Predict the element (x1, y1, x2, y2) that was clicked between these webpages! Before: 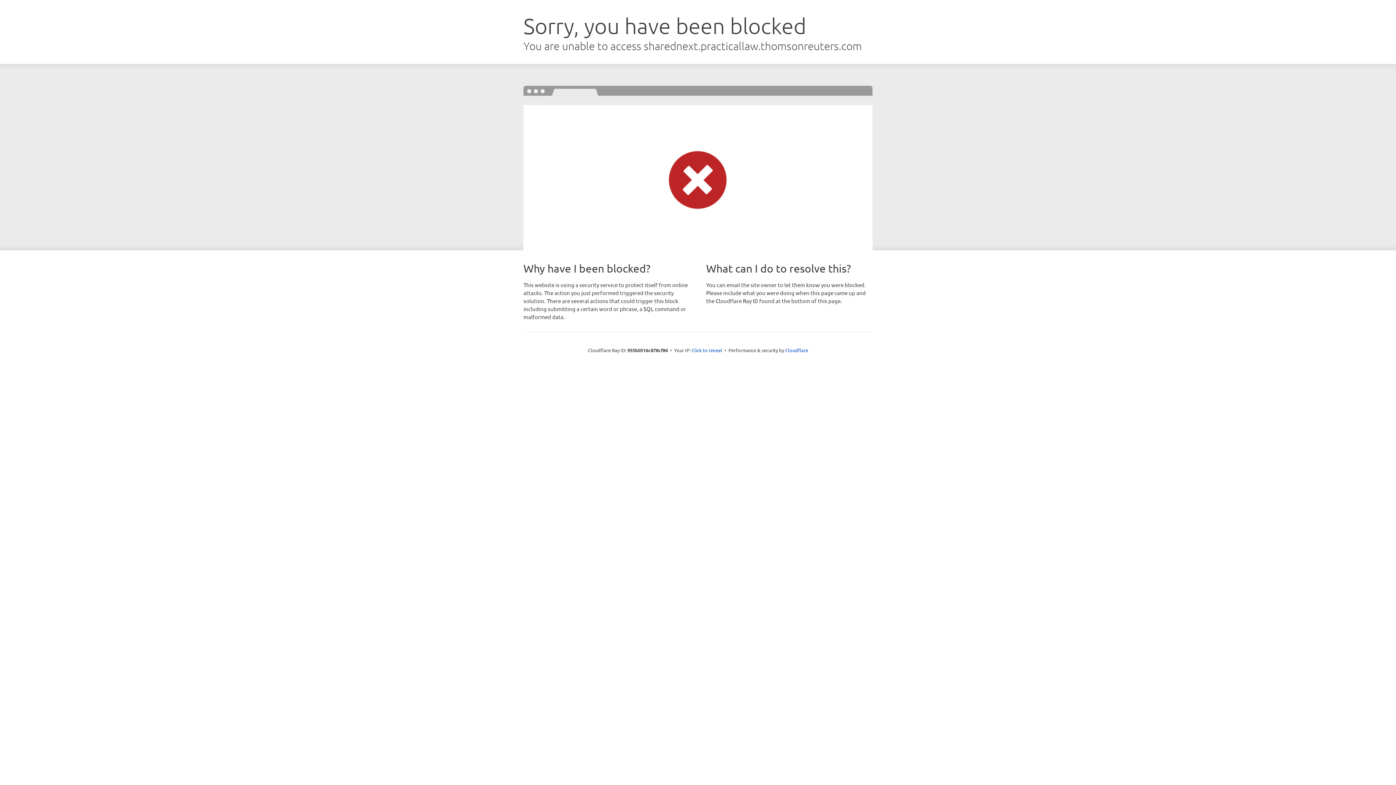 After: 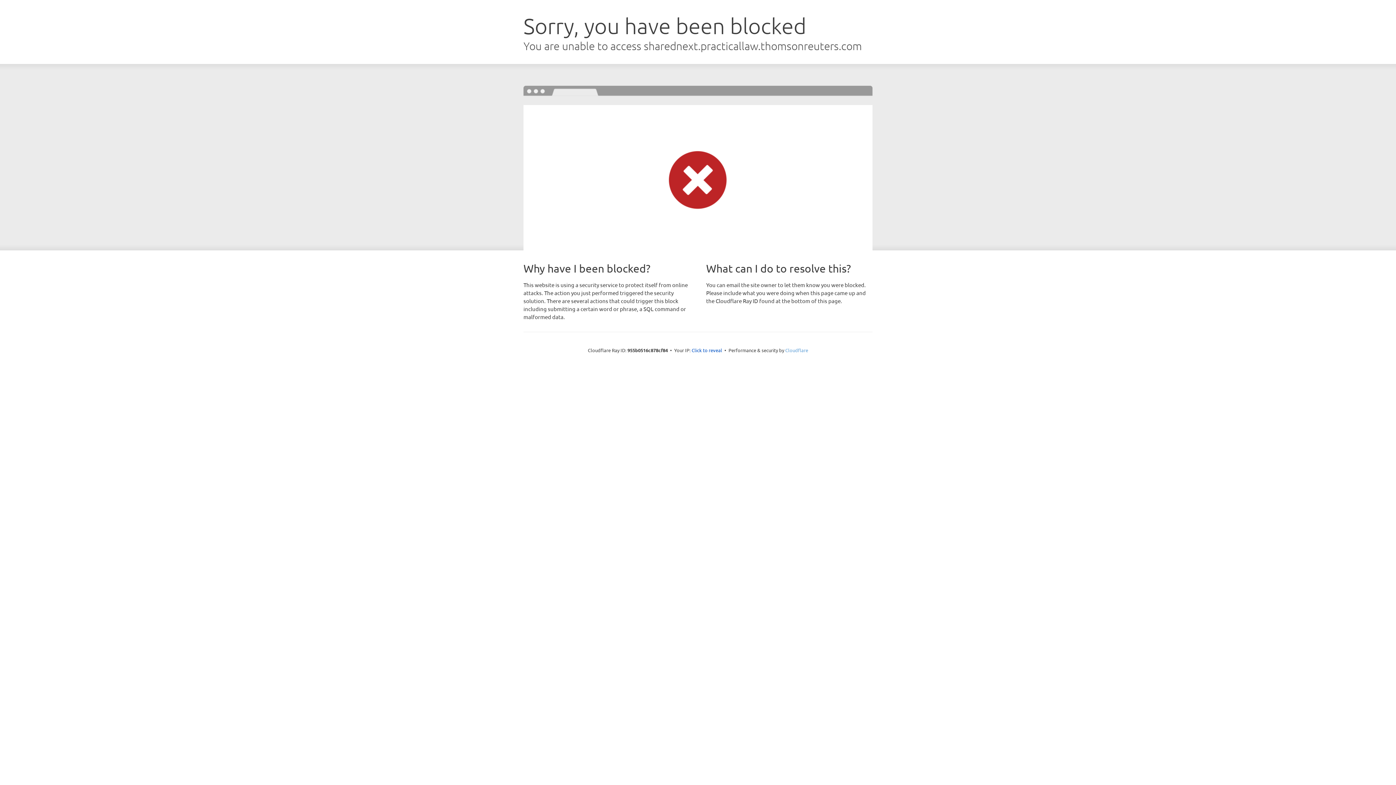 Action: label: Cloudflare bbox: (785, 347, 808, 353)